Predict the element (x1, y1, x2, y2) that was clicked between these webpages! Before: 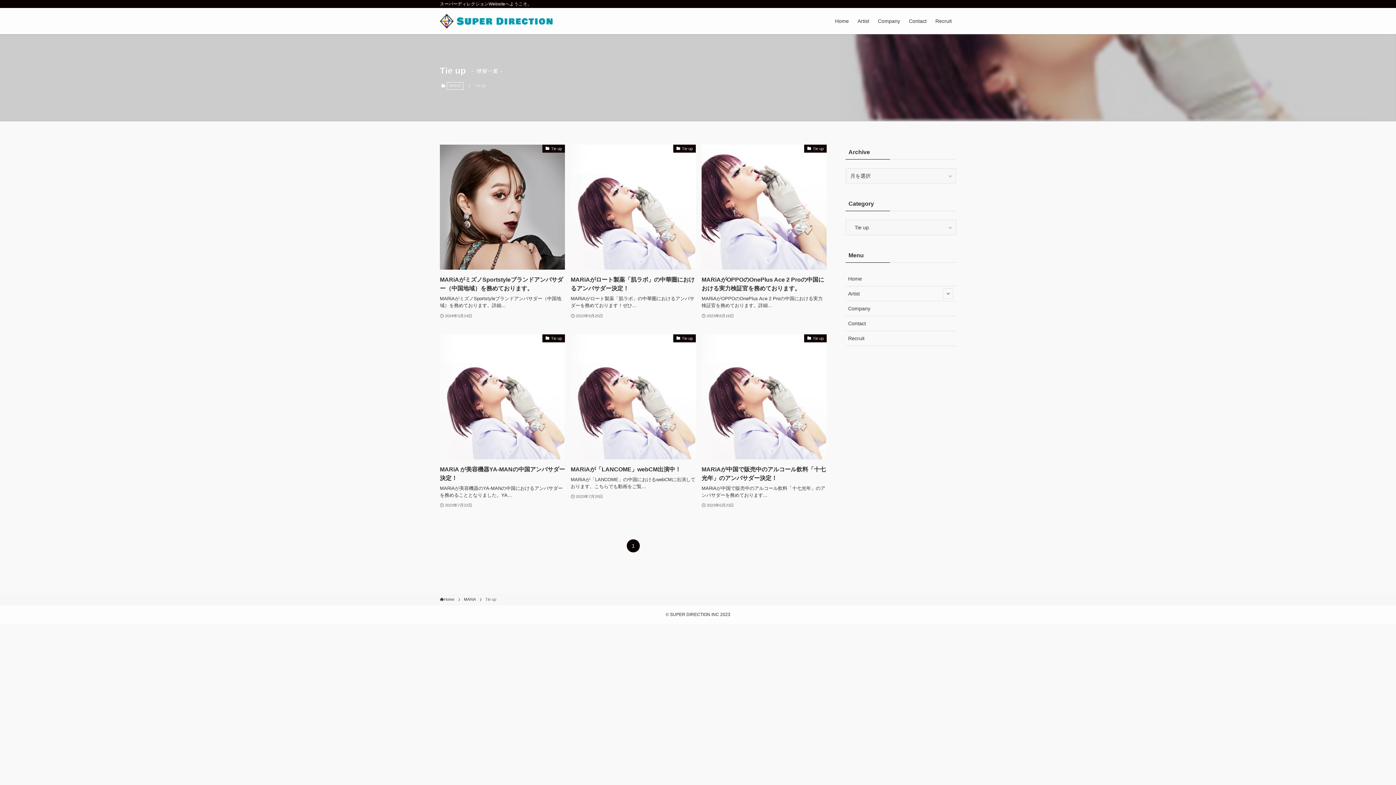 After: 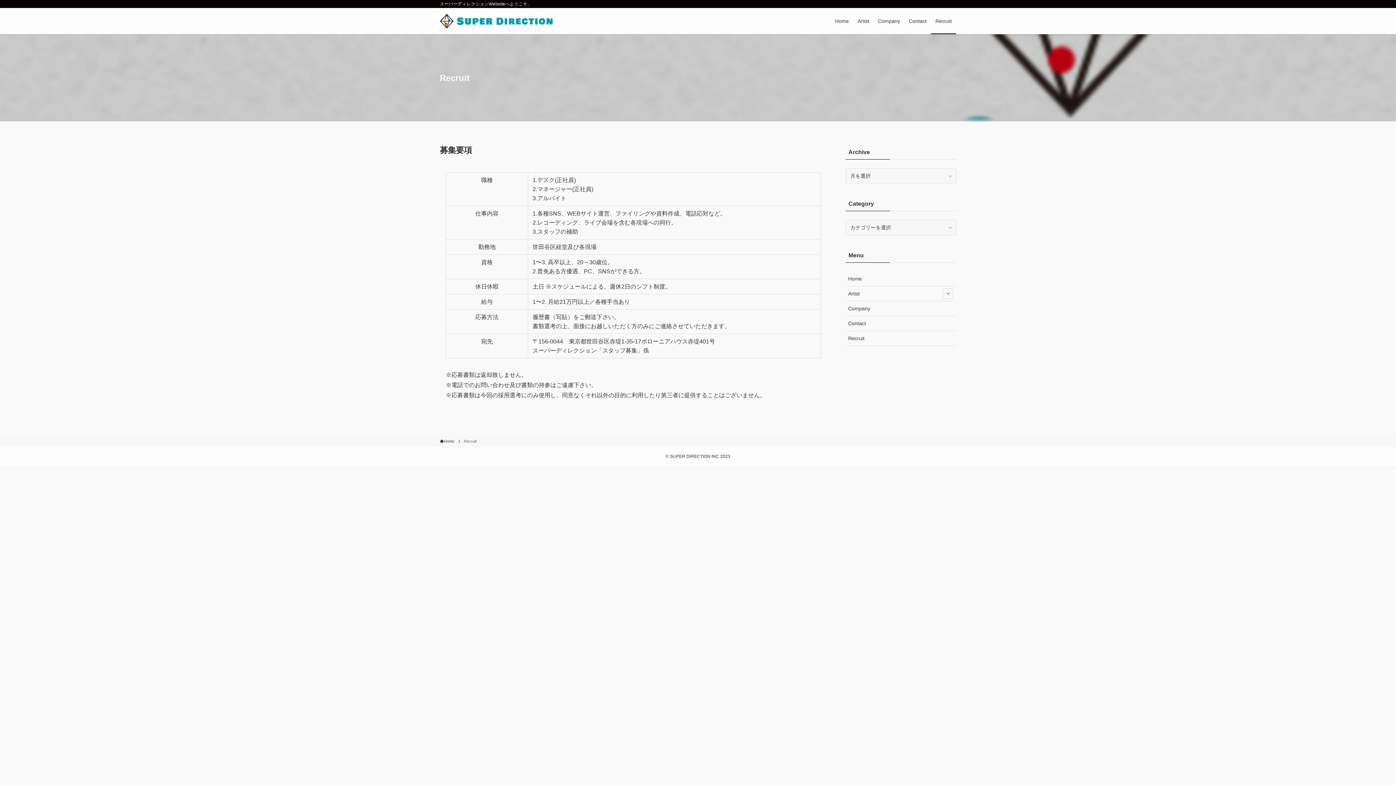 Action: bbox: (931, 8, 956, 34) label: Recruit